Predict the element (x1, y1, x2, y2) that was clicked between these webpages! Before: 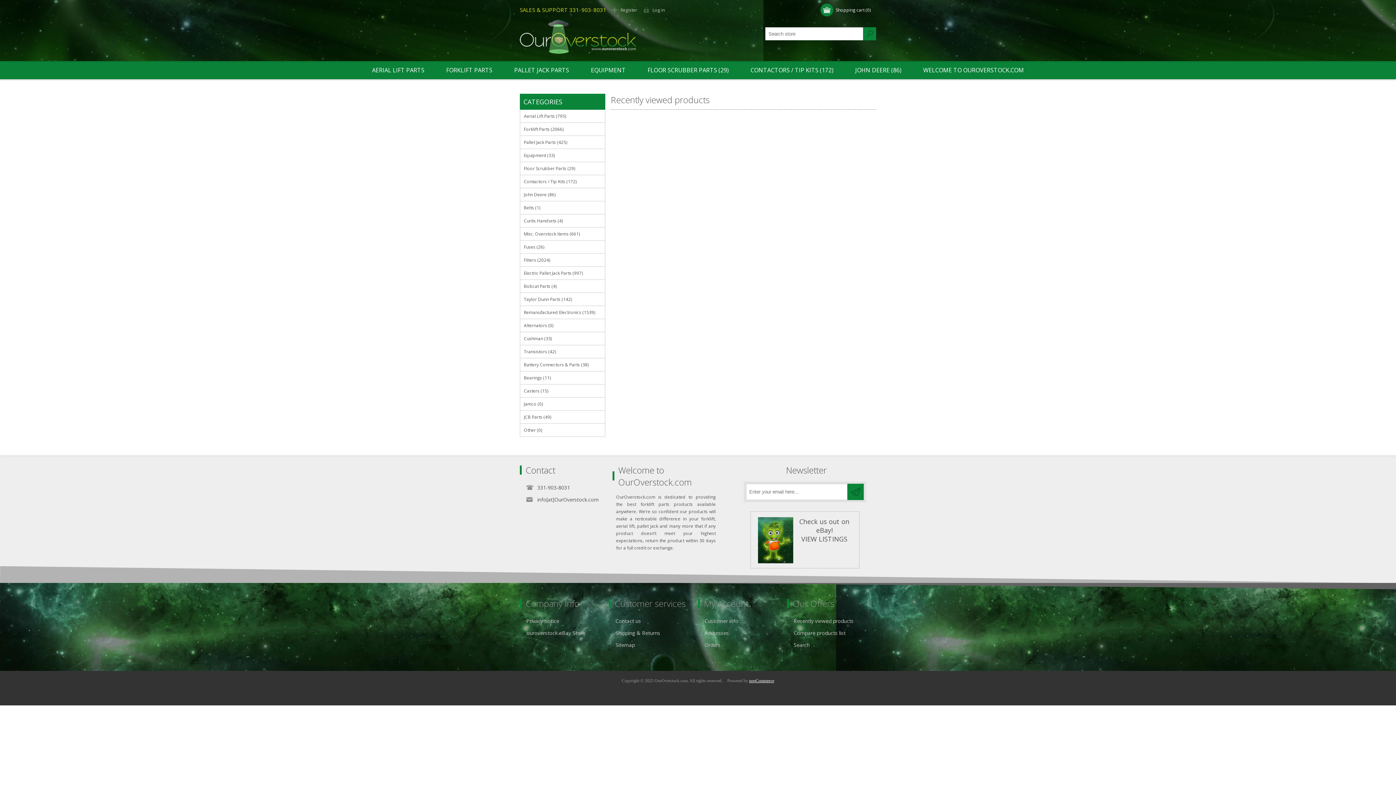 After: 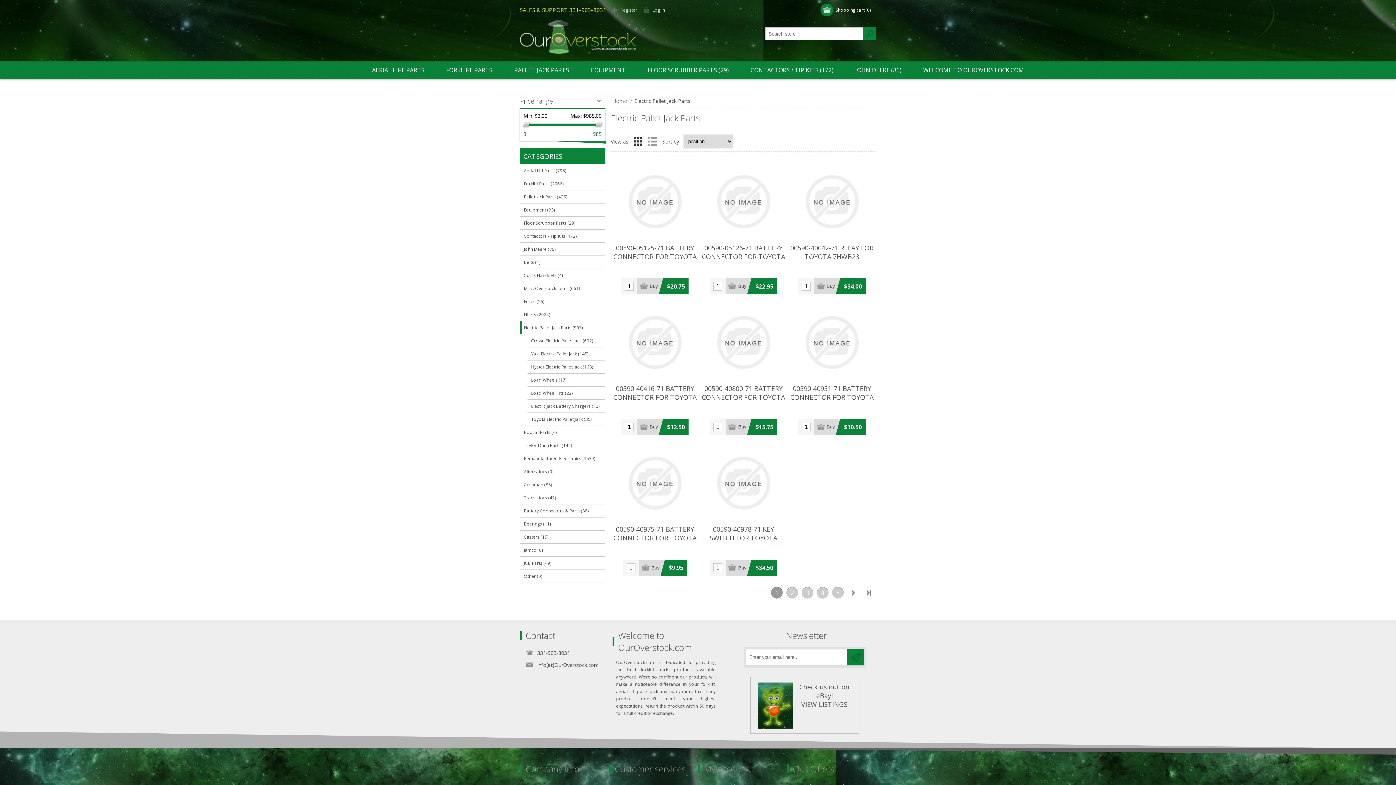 Action: label: Electric Pallet Jack Parts (997) bbox: (520, 266, 605, 279)